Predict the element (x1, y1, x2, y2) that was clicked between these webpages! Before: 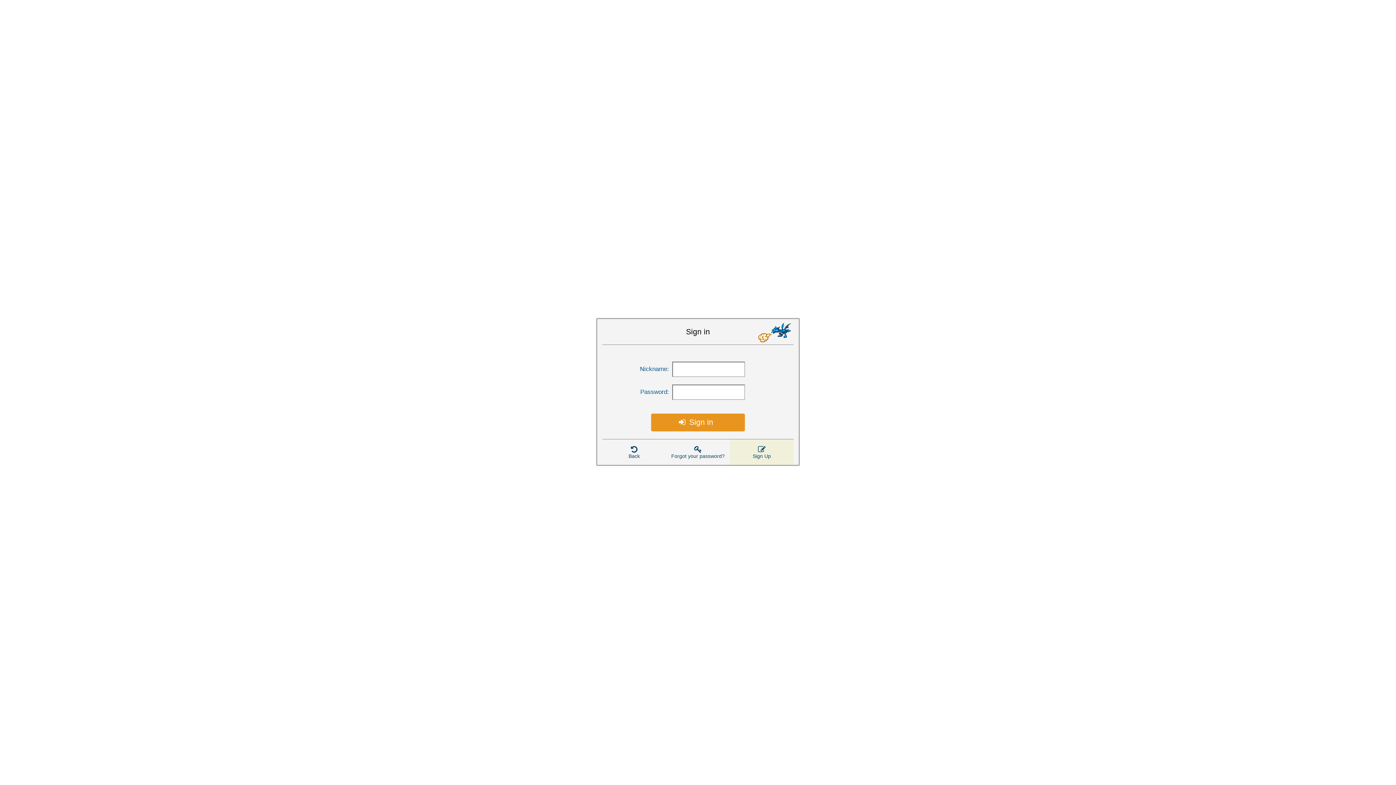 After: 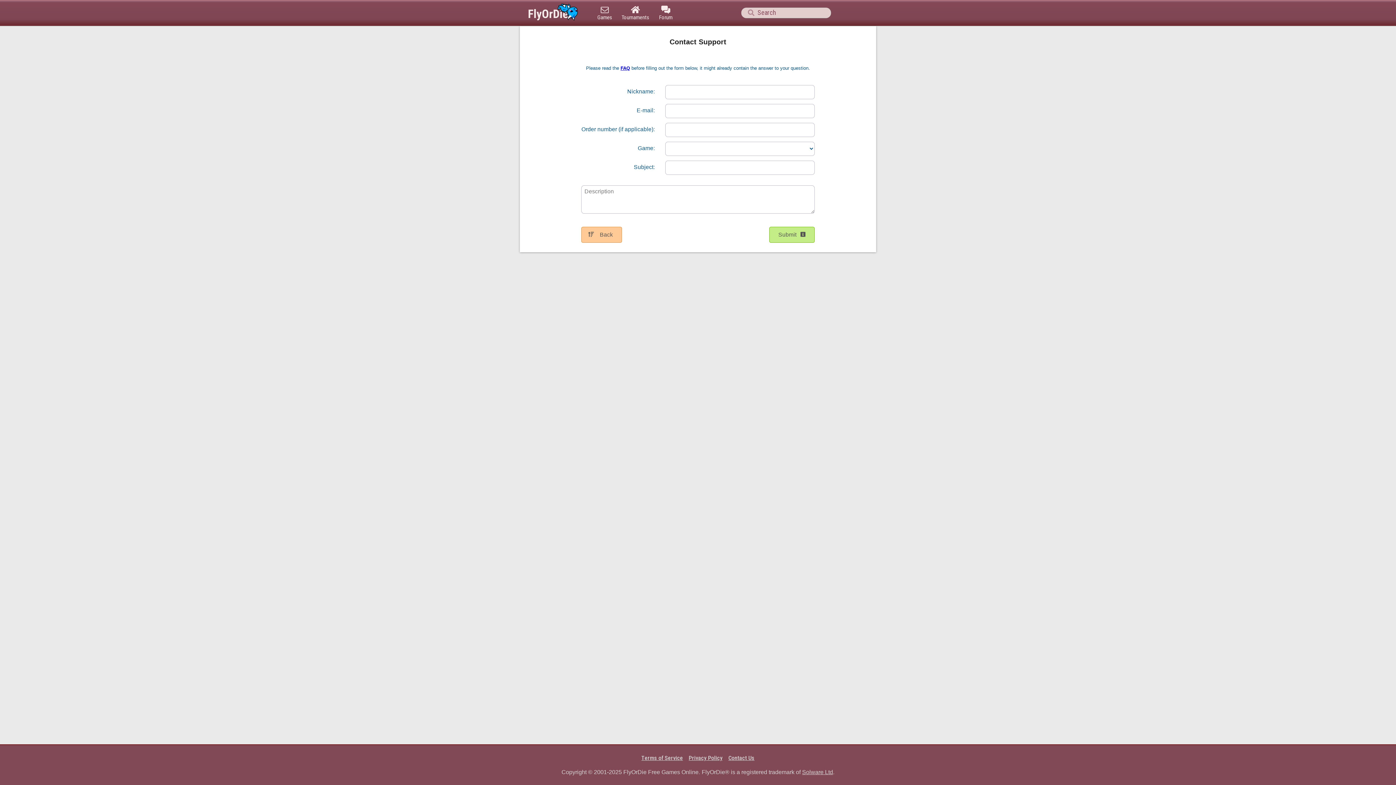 Action: label: Back bbox: (602, 439, 666, 465)